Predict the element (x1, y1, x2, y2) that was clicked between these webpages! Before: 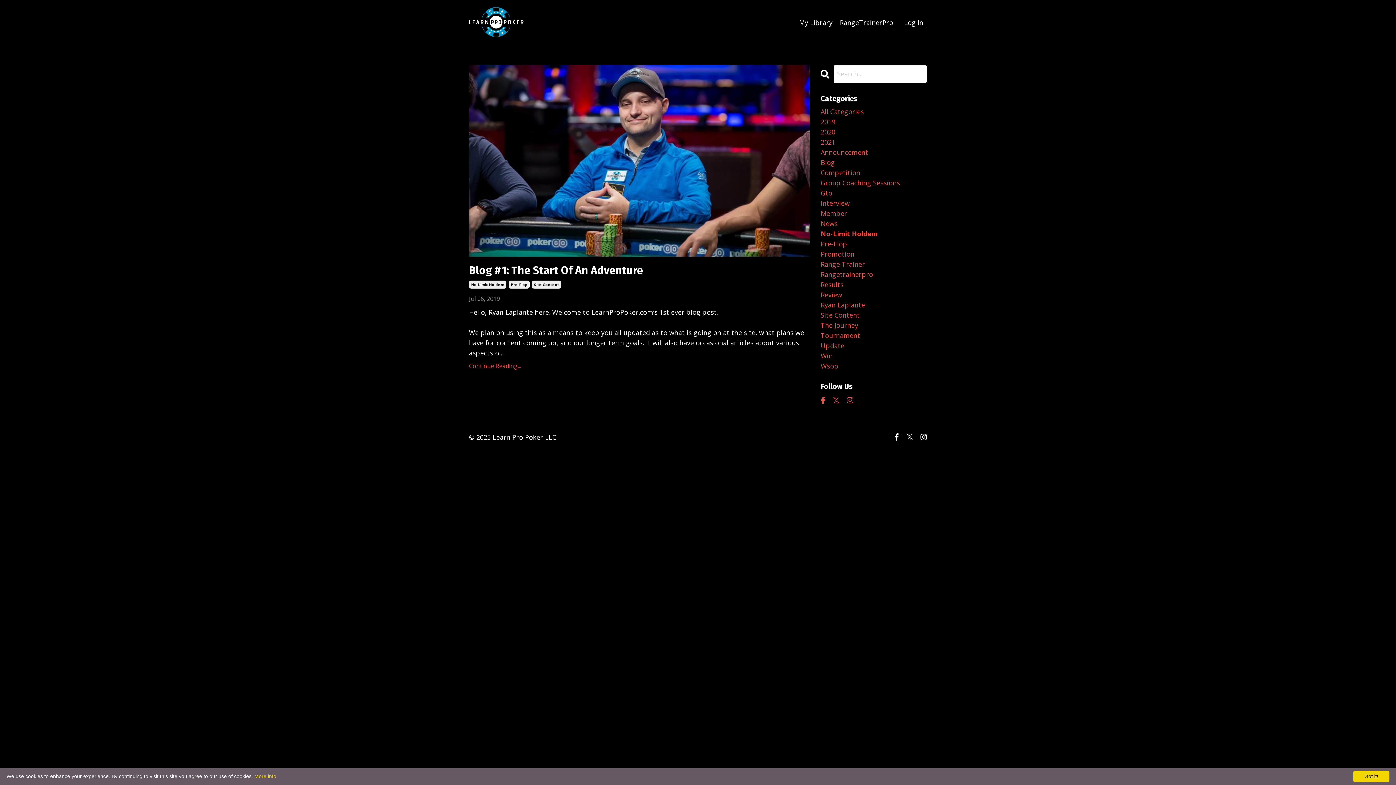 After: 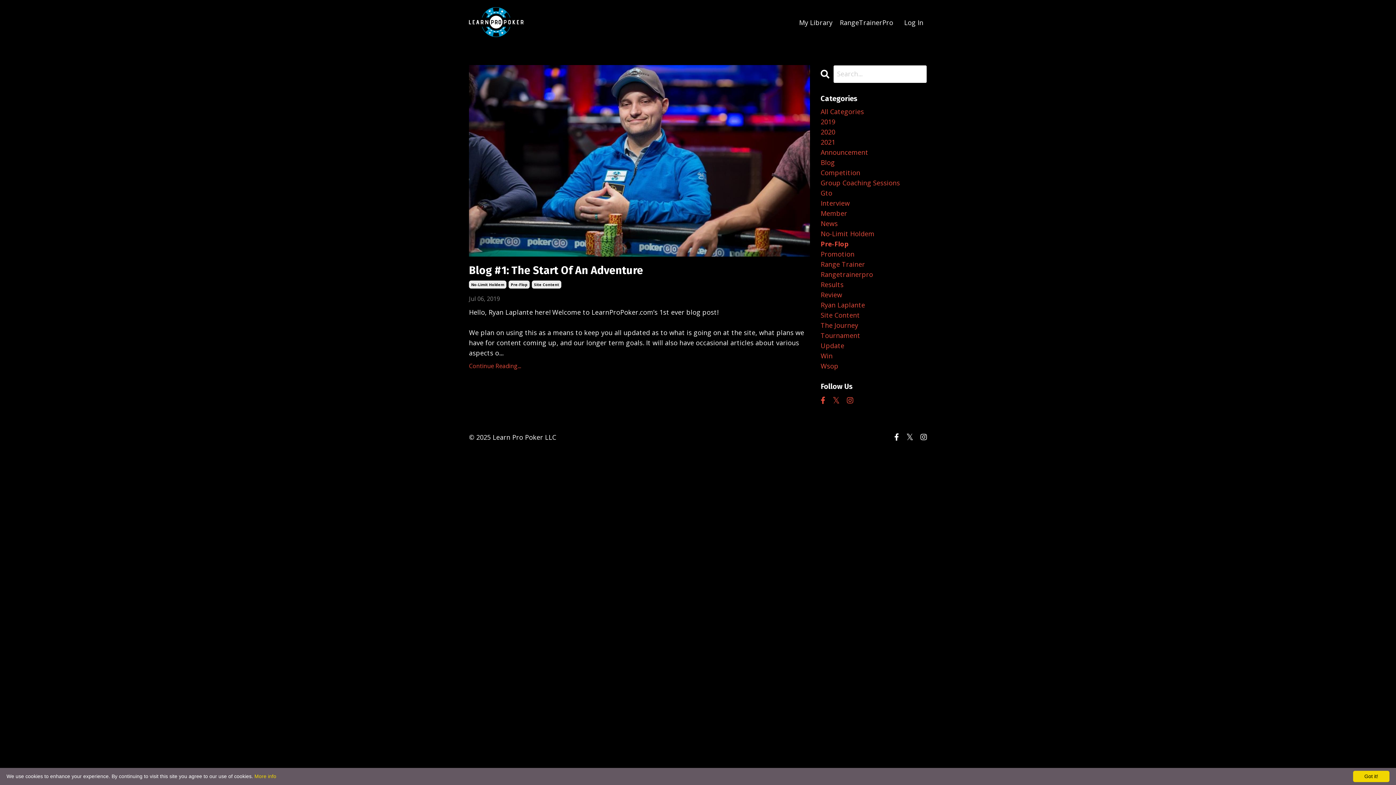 Action: label: Pre-Flop bbox: (820, 238, 927, 249)